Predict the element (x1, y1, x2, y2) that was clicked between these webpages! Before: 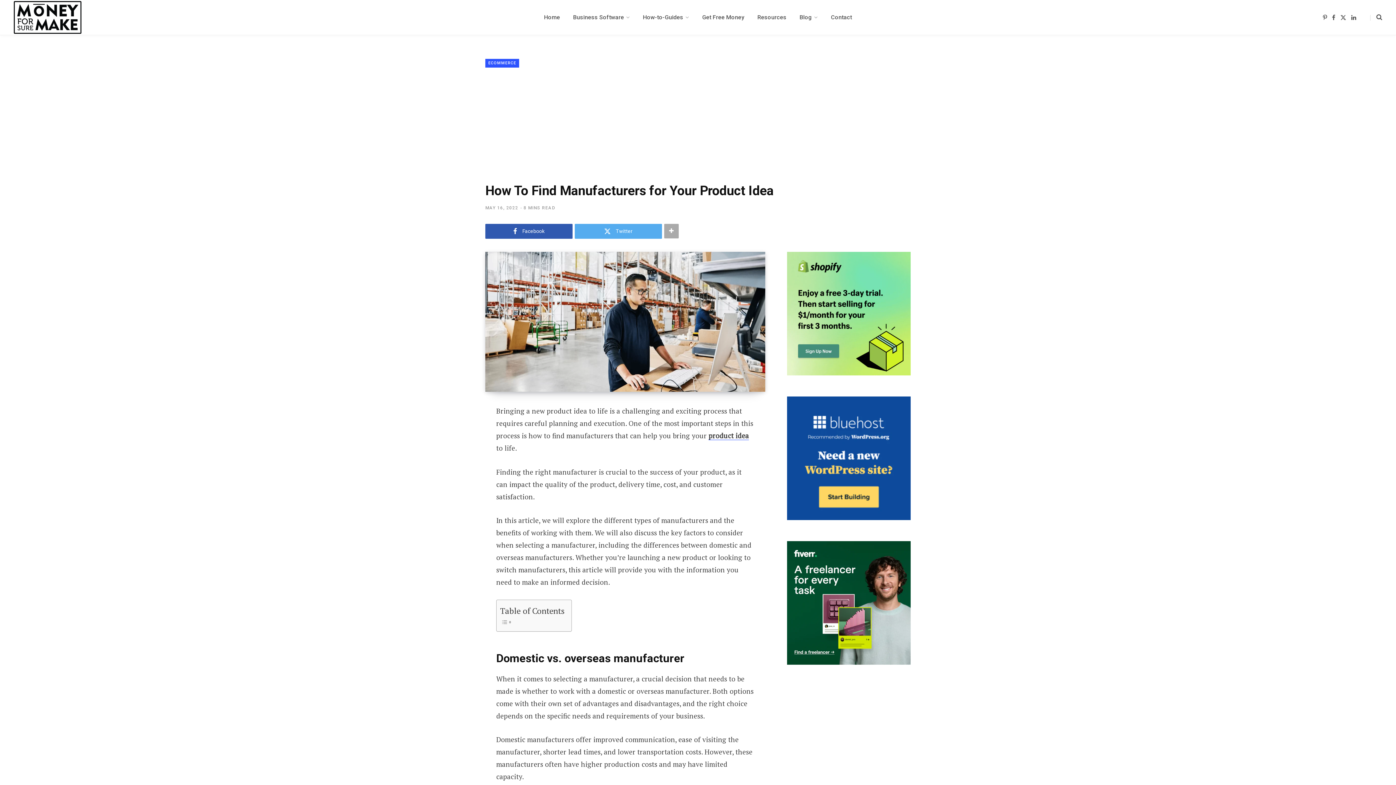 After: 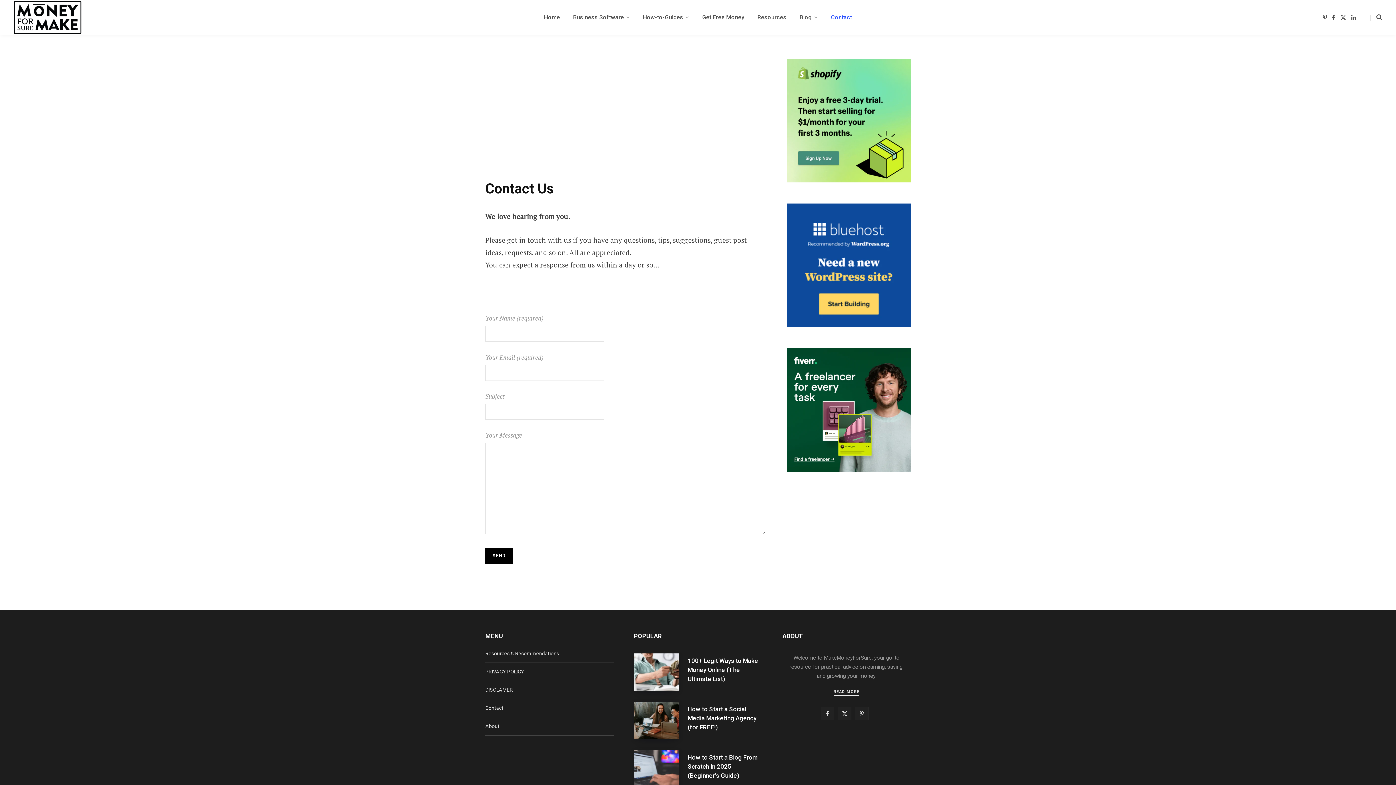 Action: label: Contact bbox: (824, 0, 858, 34)